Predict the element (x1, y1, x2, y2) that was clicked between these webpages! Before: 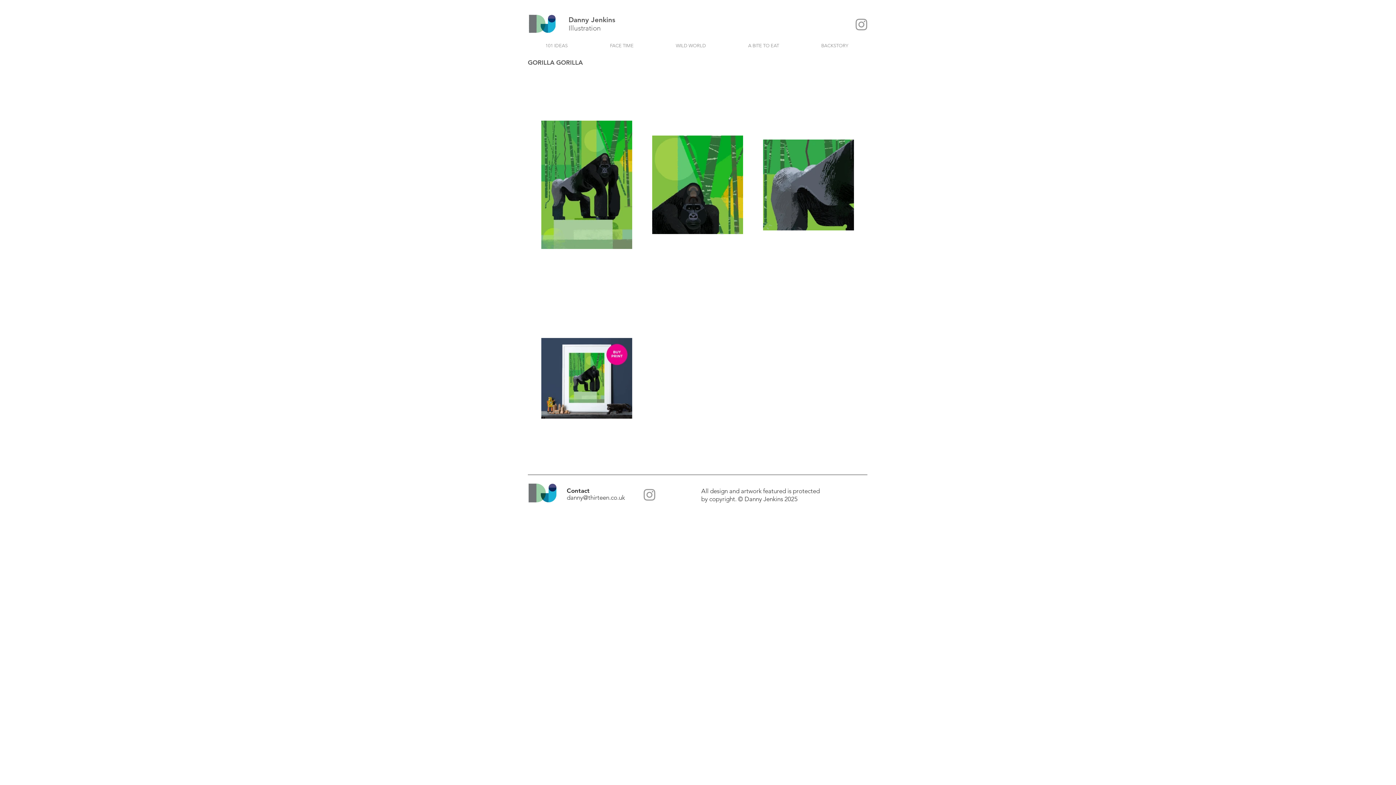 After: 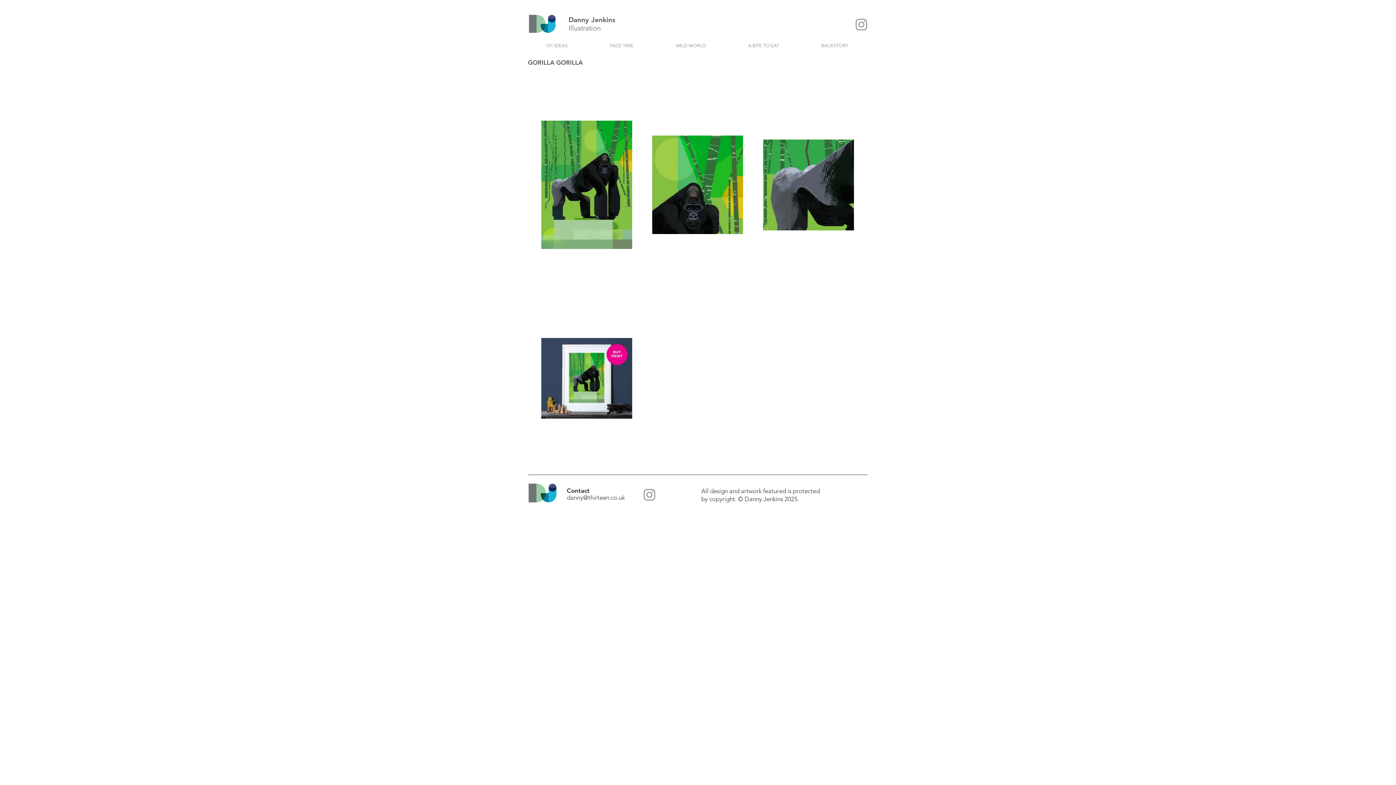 Action: bbox: (566, 494, 625, 501) label: danny@thirteen.co.uk